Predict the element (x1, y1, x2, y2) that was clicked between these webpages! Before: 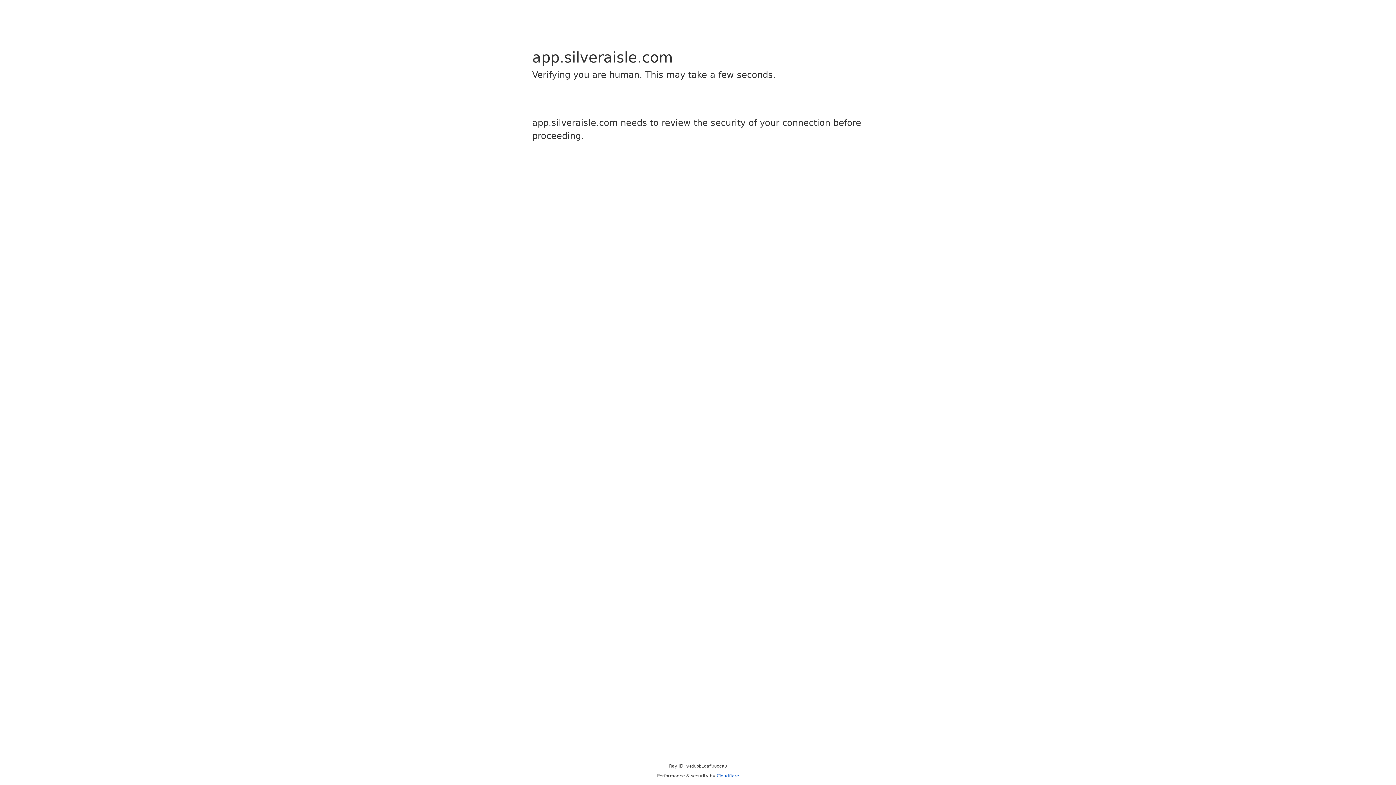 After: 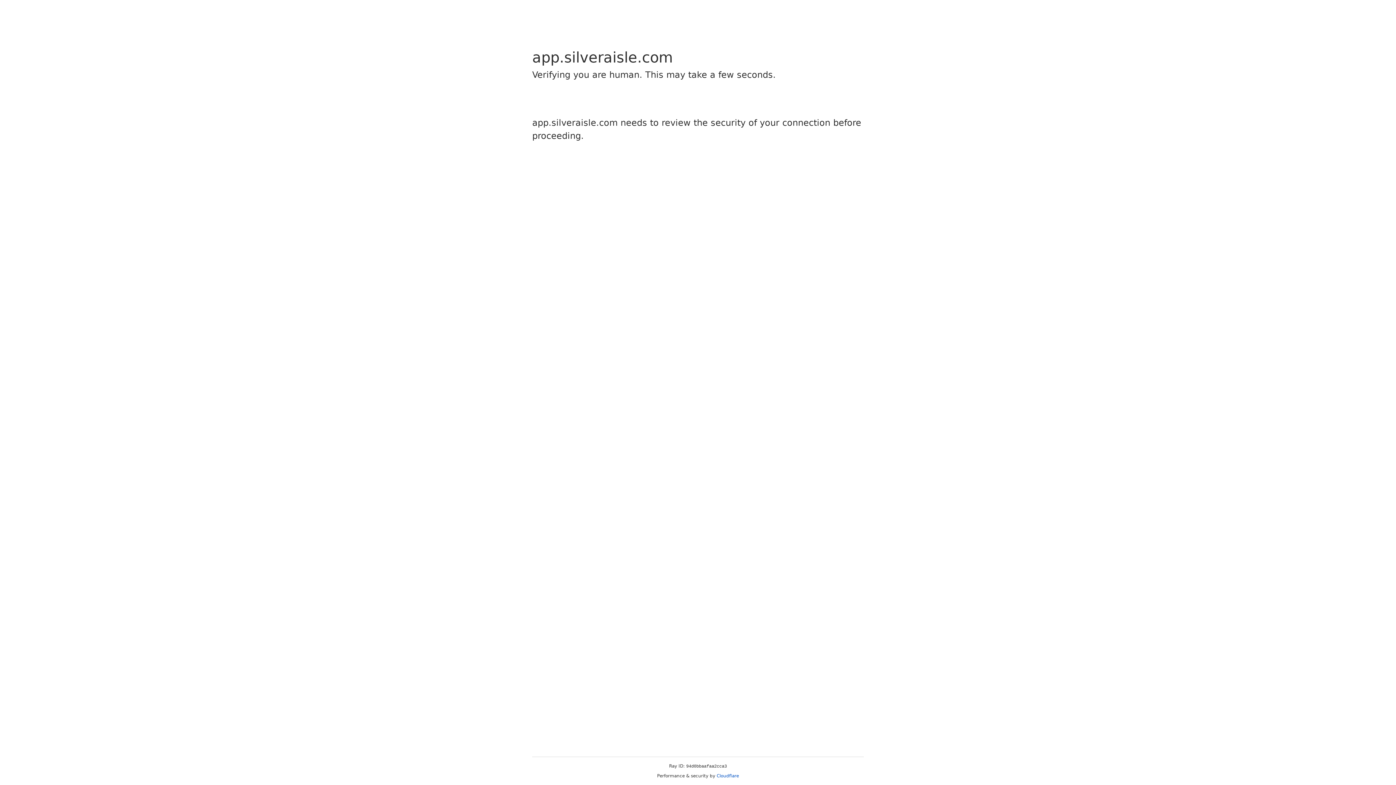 Action: label: Cloudflare bbox: (716, 773, 739, 778)